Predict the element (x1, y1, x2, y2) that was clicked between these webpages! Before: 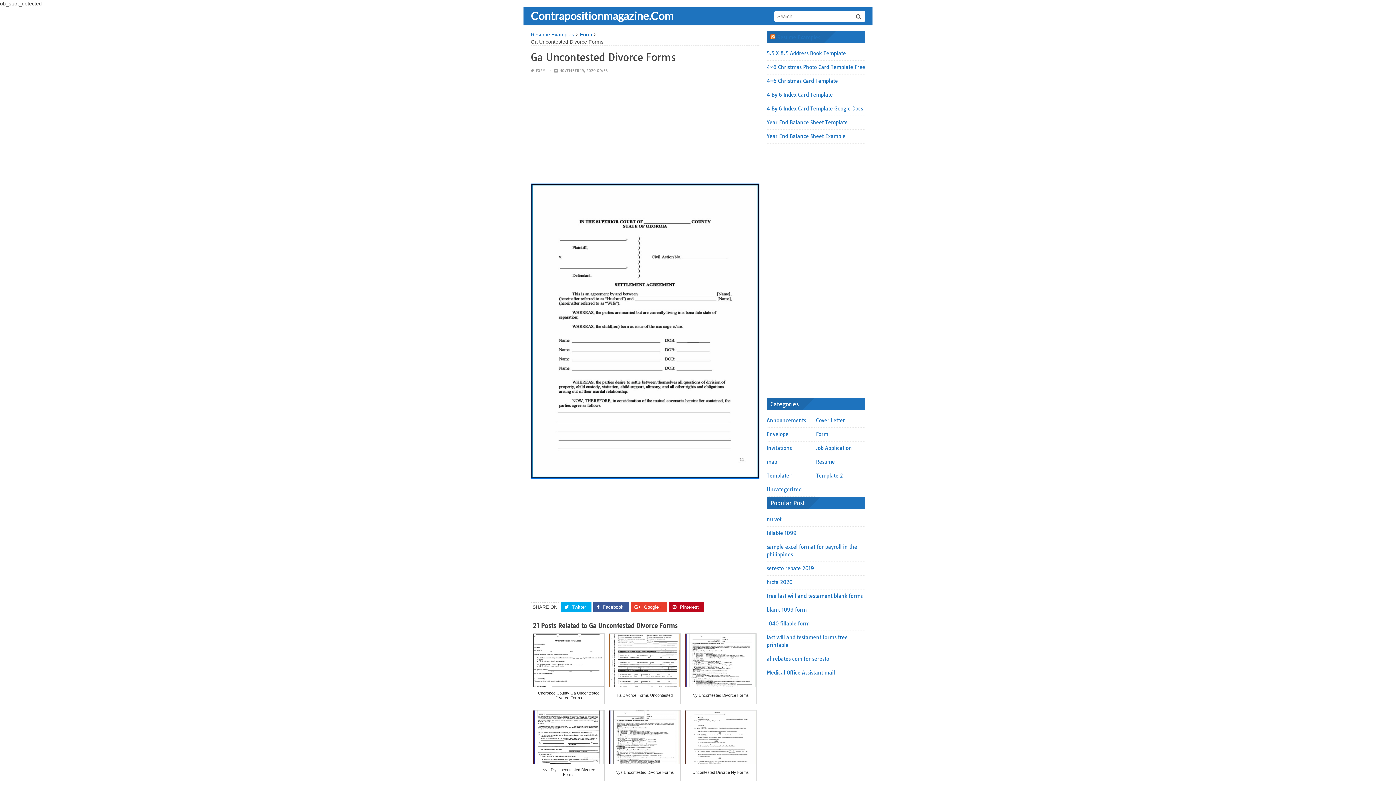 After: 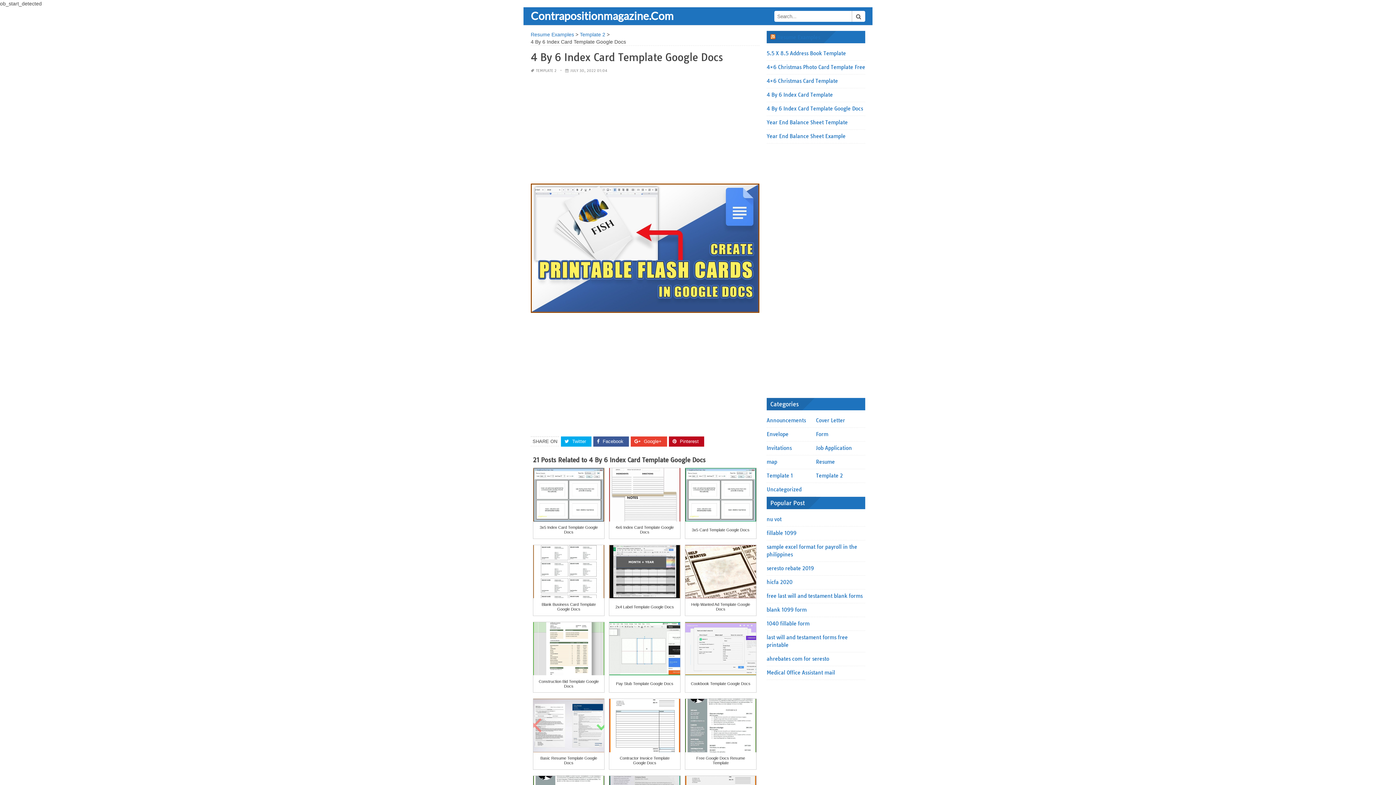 Action: label: 4 By 6 Index Card Template Google Docs bbox: (766, 105, 863, 112)